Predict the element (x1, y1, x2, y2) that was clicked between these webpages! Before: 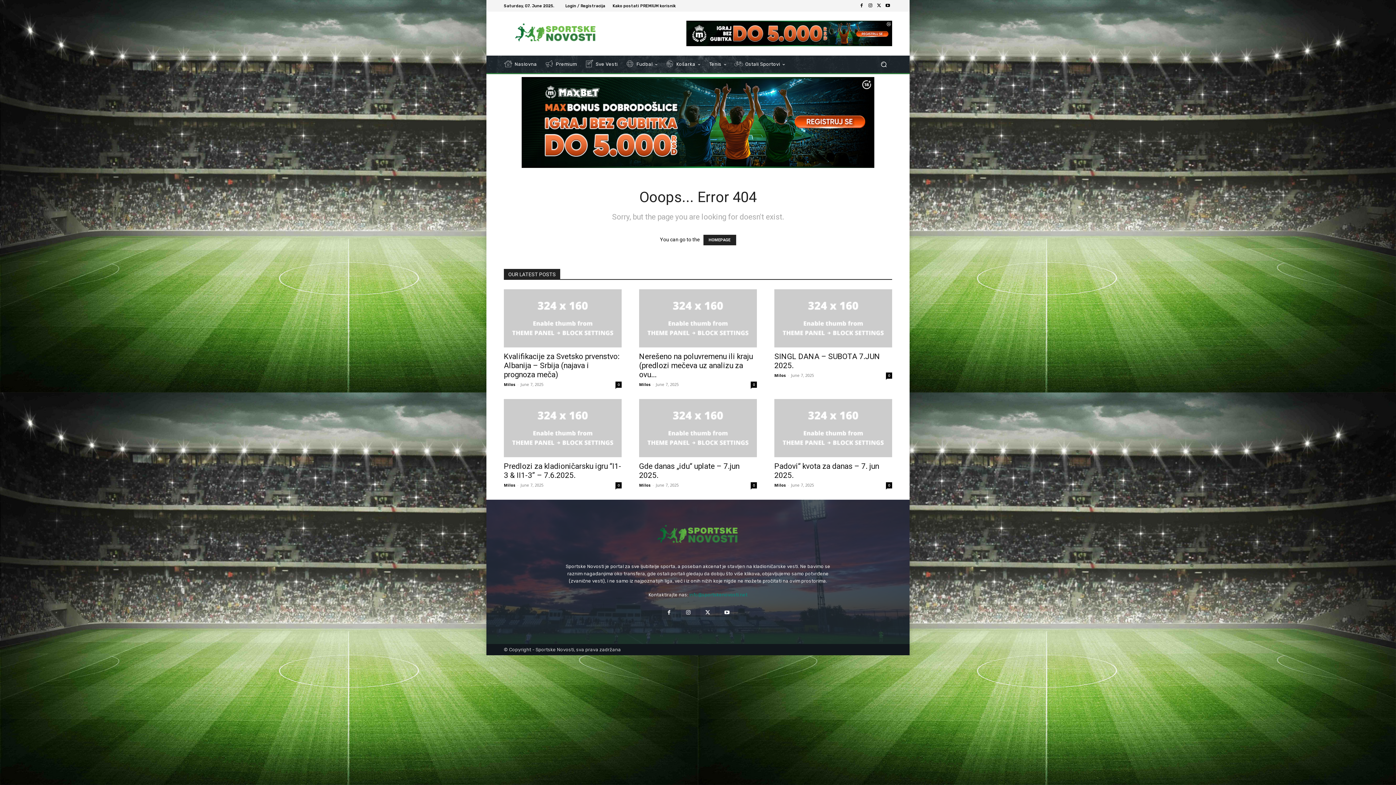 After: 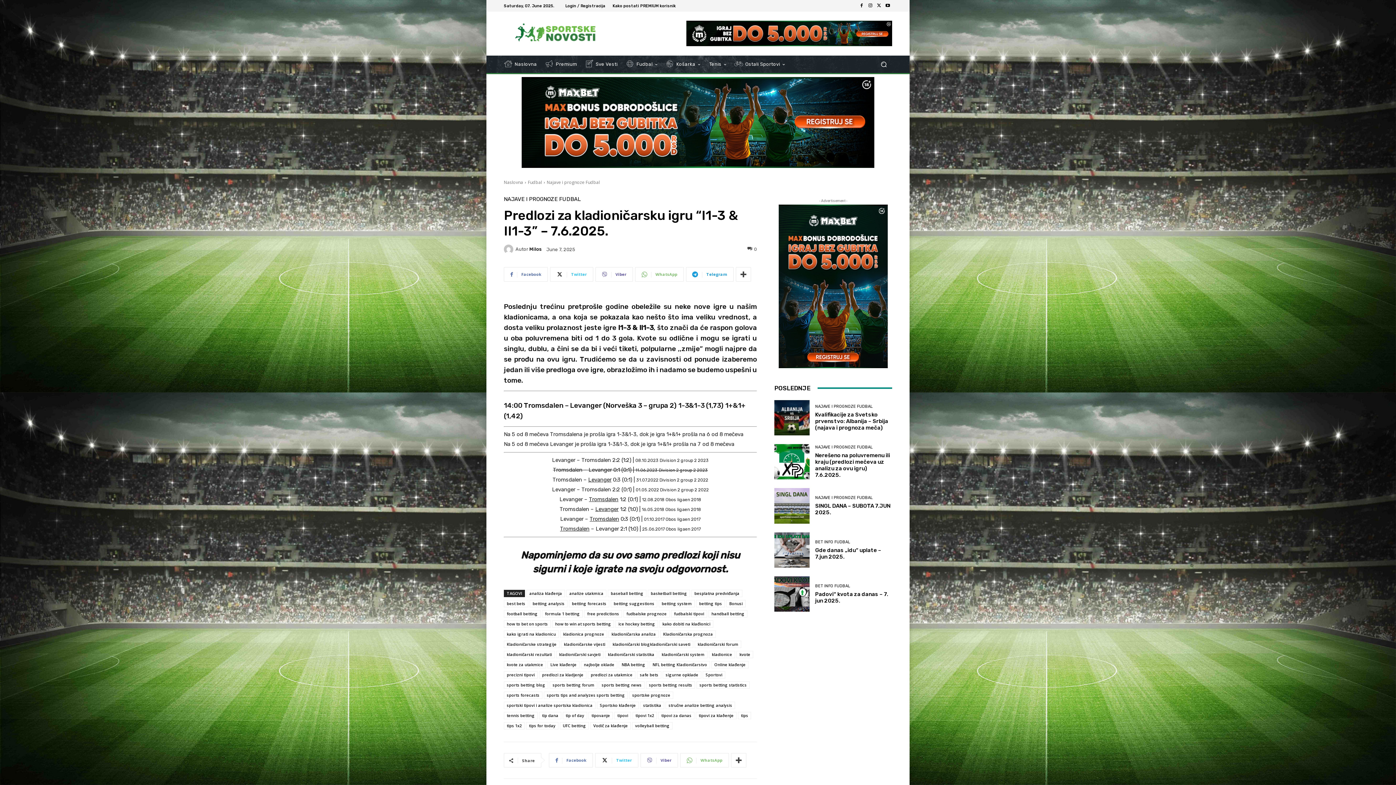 Action: bbox: (504, 462, 621, 479) label: Predlozi za kladioničarsku igru “I1-3 & II1-3” – 7.6.2025.